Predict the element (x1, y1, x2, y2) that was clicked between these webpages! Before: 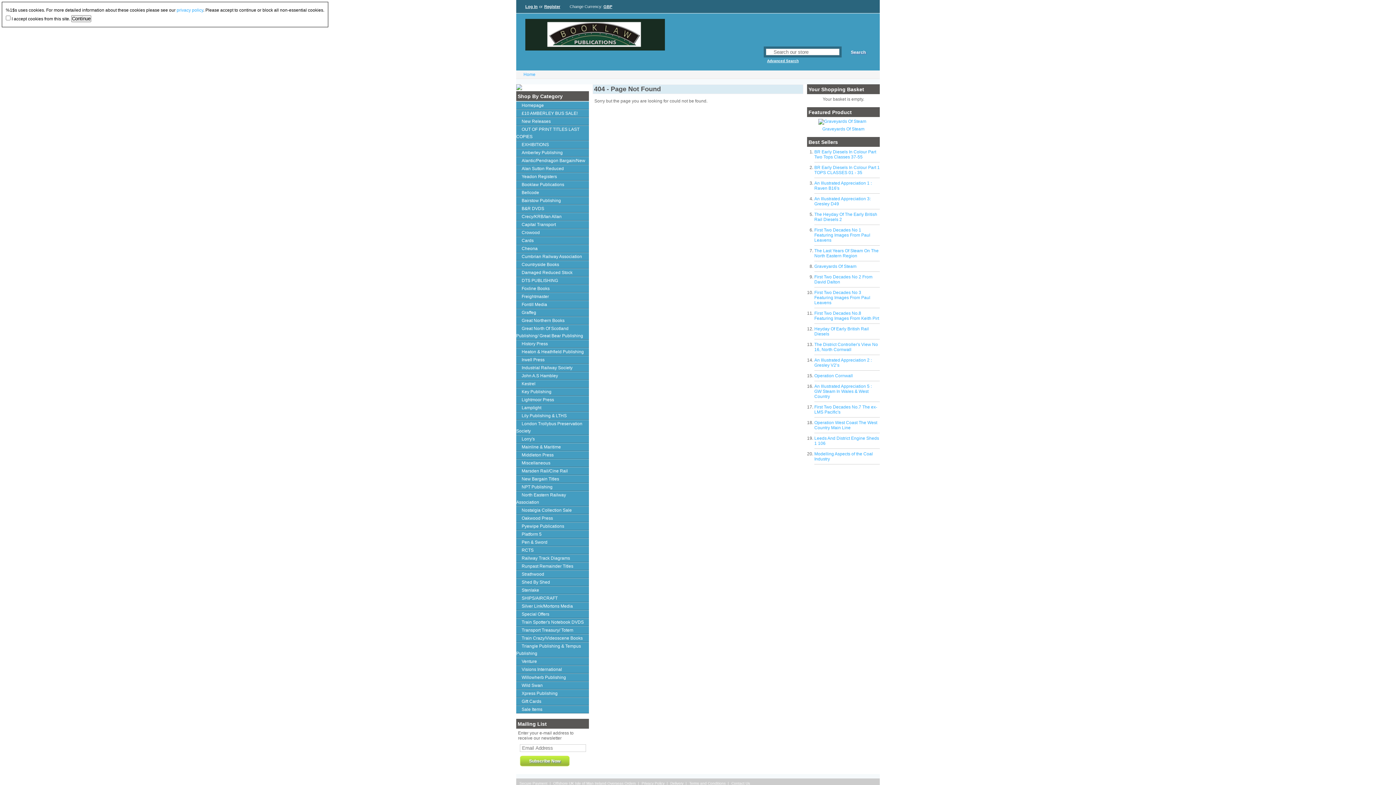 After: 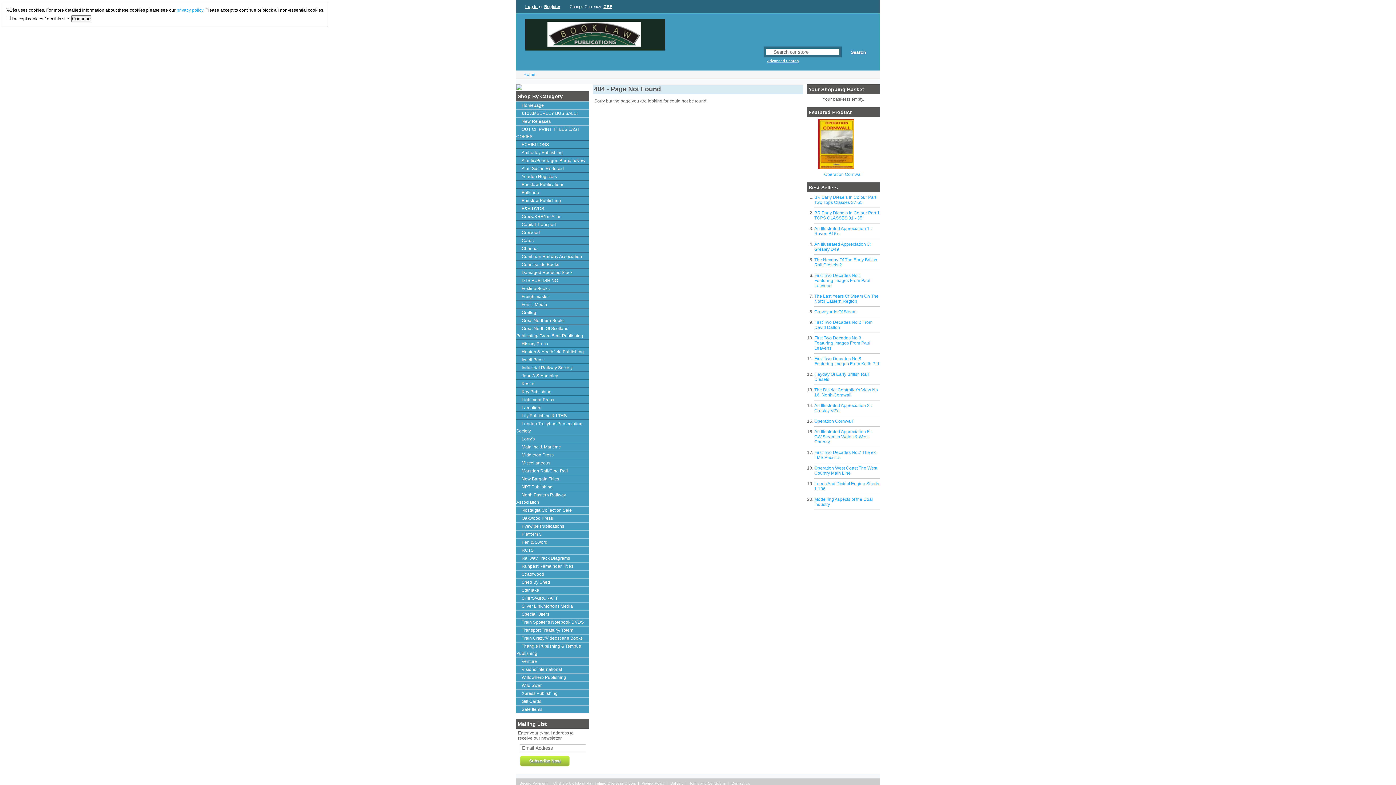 Action: label: Offshore UK Isle of Man Ireland Overseas Orders bbox: (552, 780, 637, 787)